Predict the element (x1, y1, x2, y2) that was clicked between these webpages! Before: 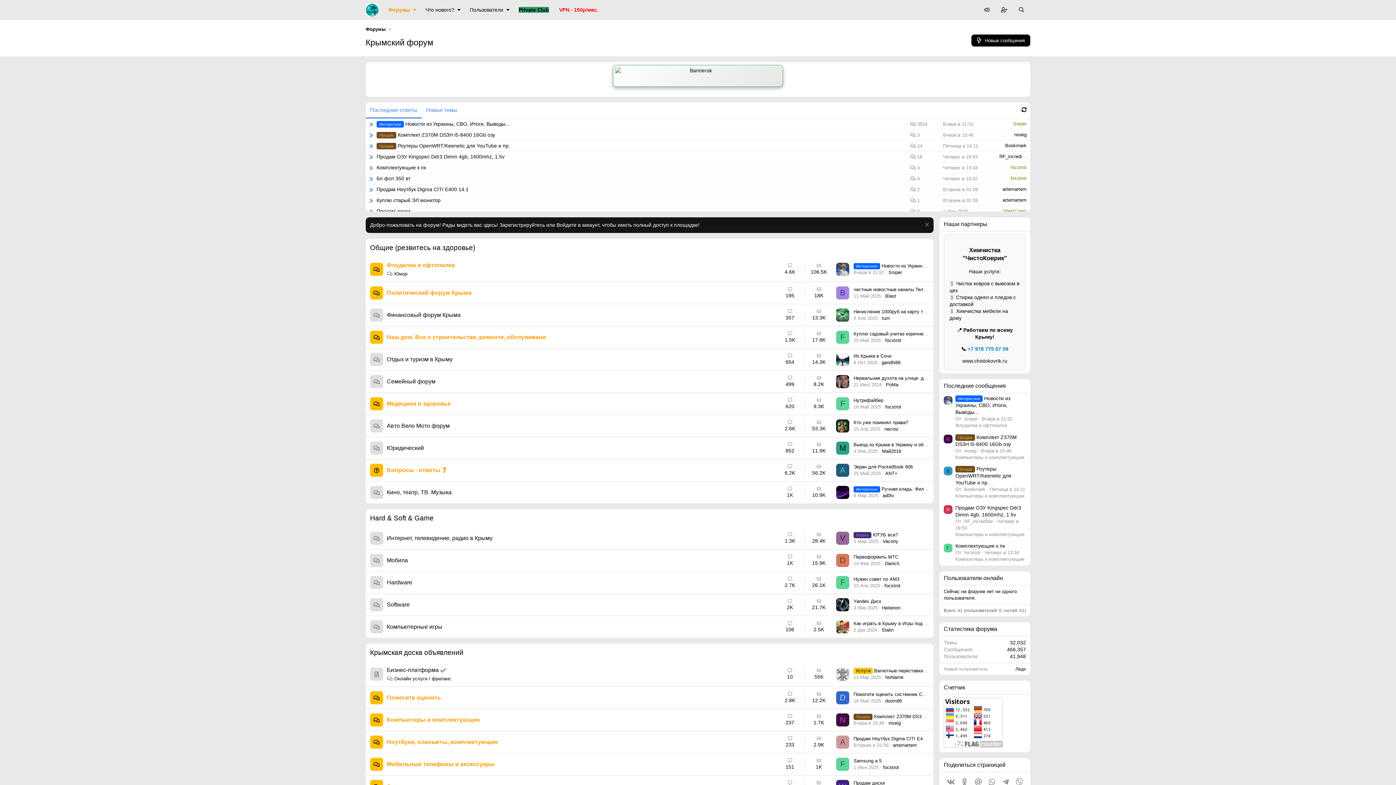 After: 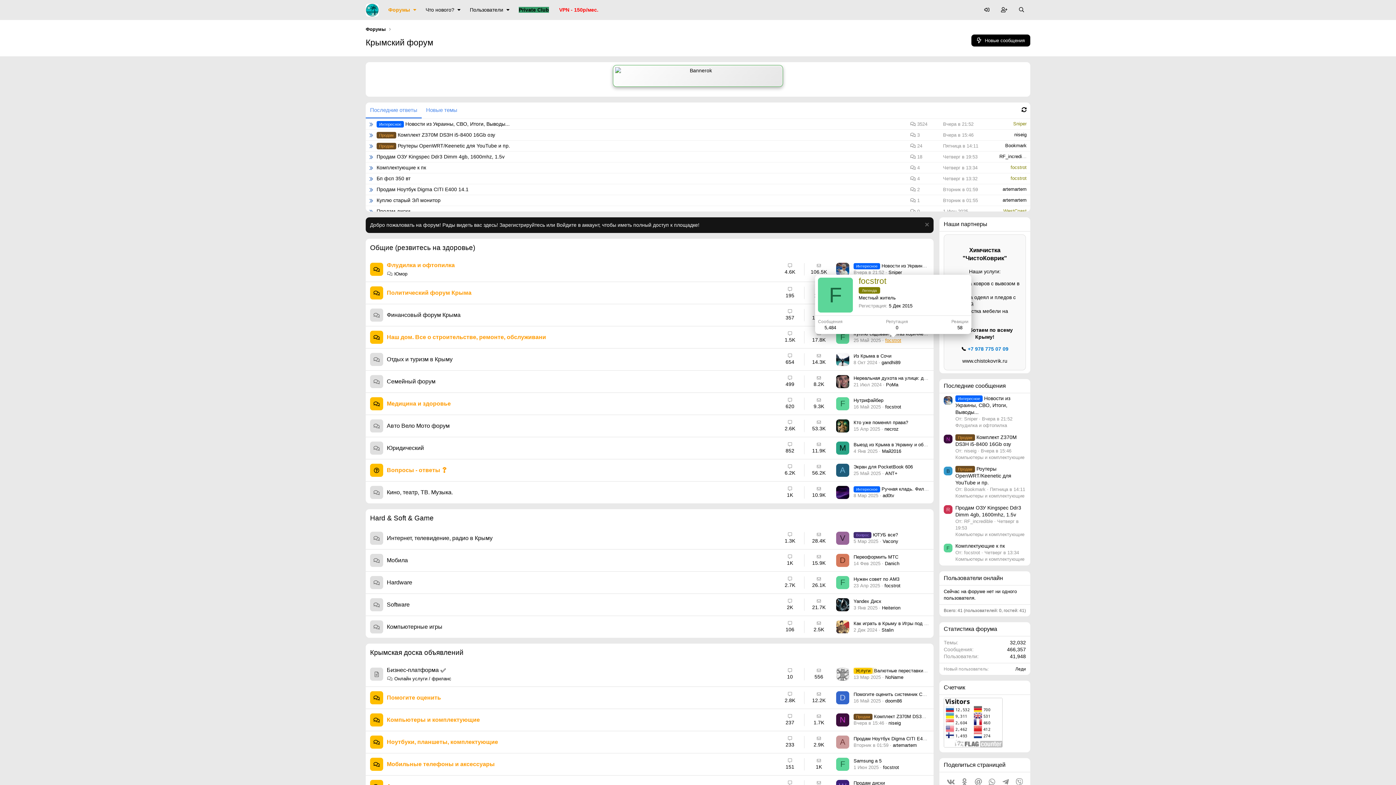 Action: label: focstrot bbox: (885, 337, 901, 343)